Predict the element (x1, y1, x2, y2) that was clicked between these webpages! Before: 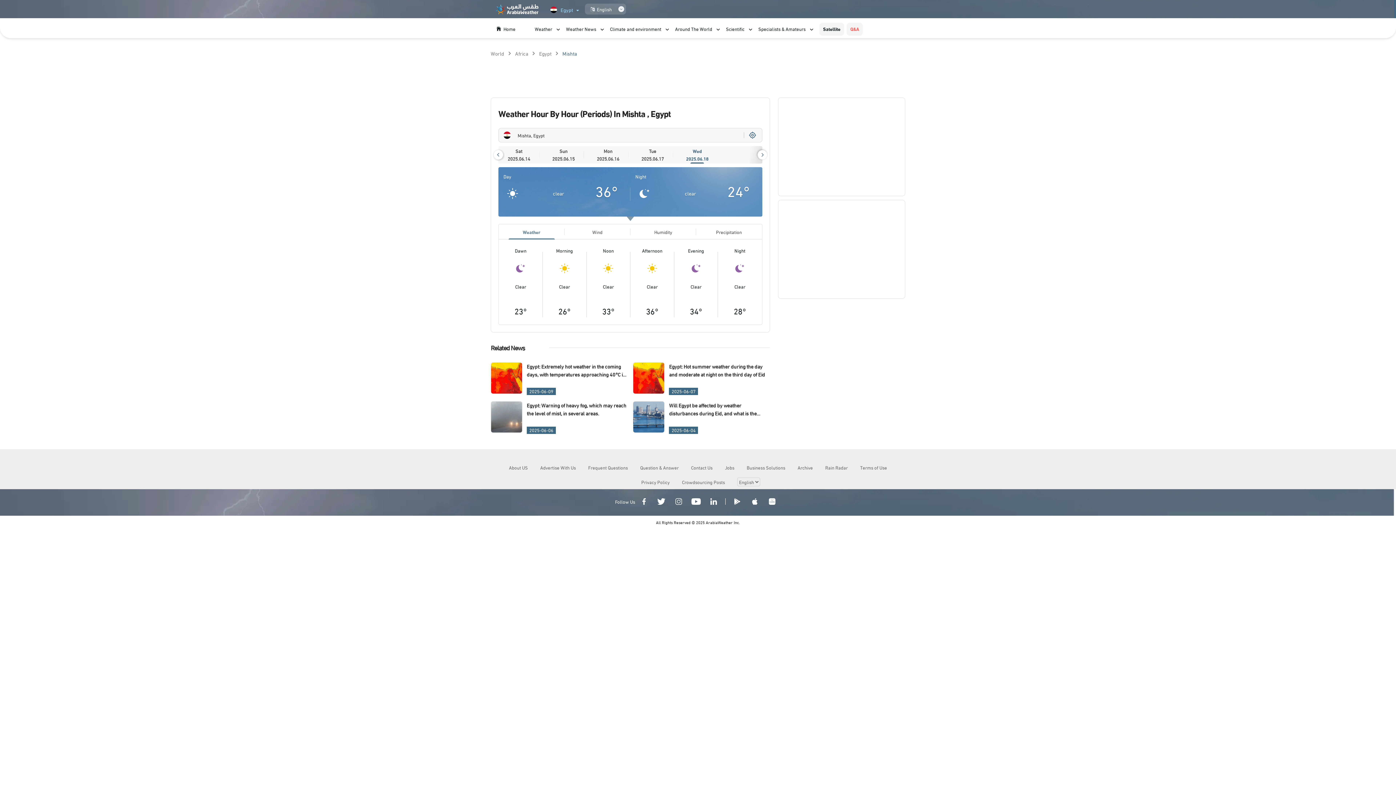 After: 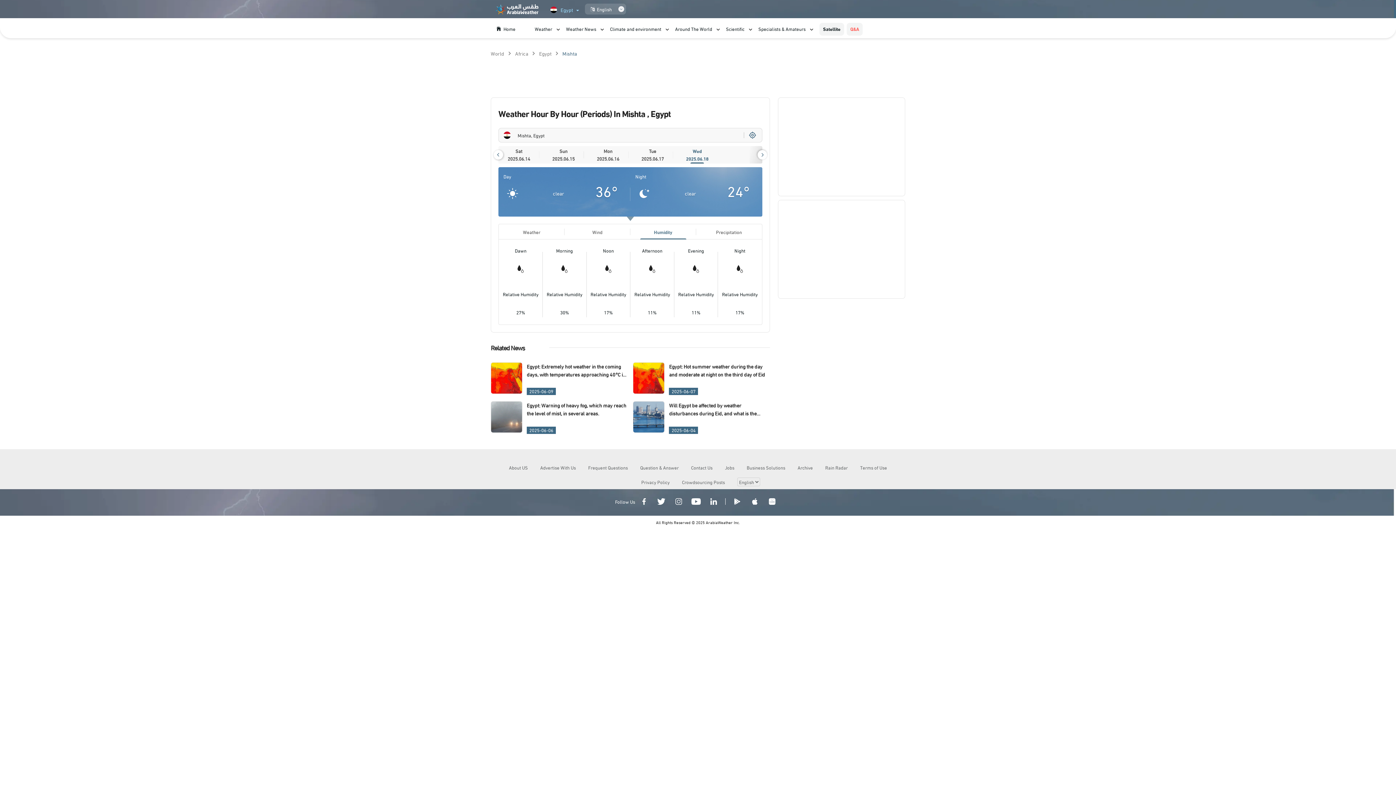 Action: label: Humidity bbox: (630, 224, 696, 239)